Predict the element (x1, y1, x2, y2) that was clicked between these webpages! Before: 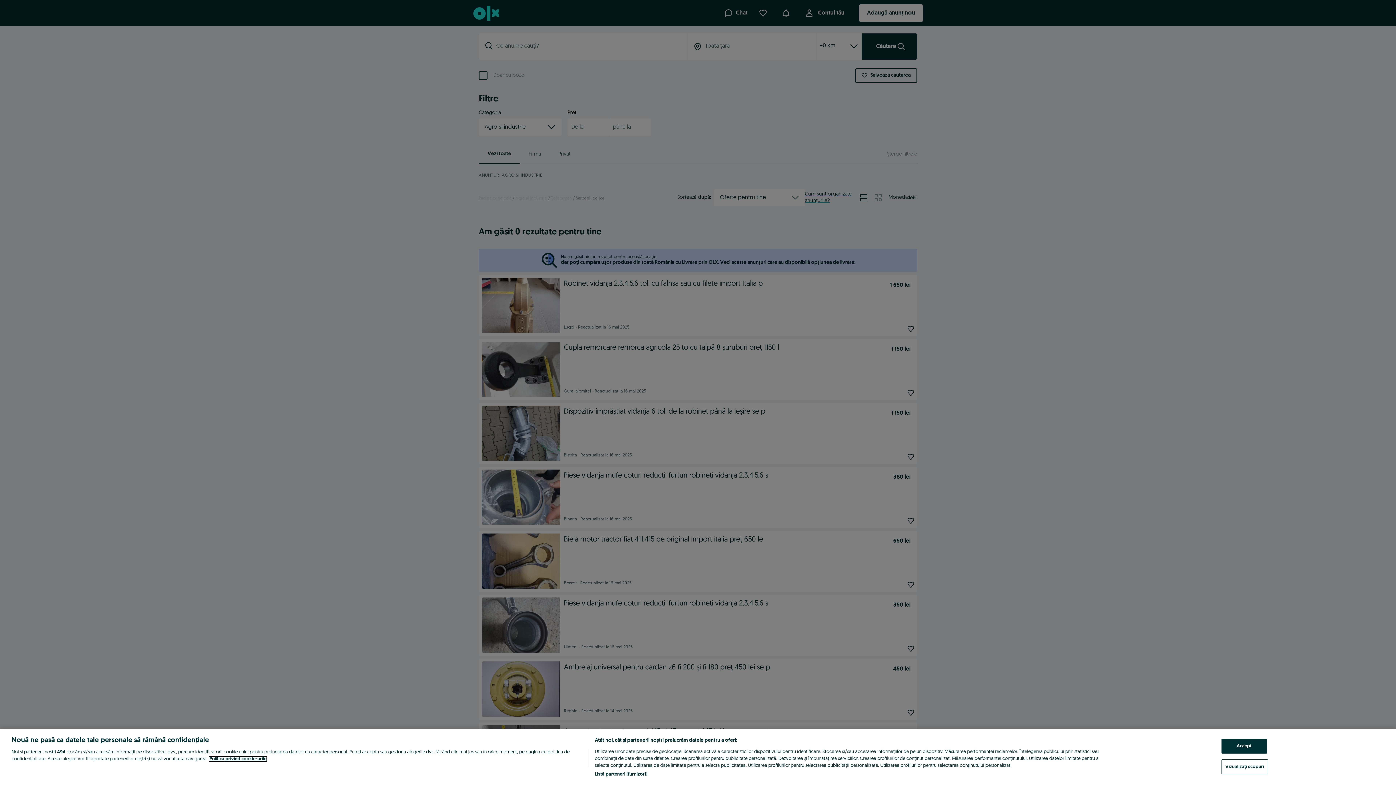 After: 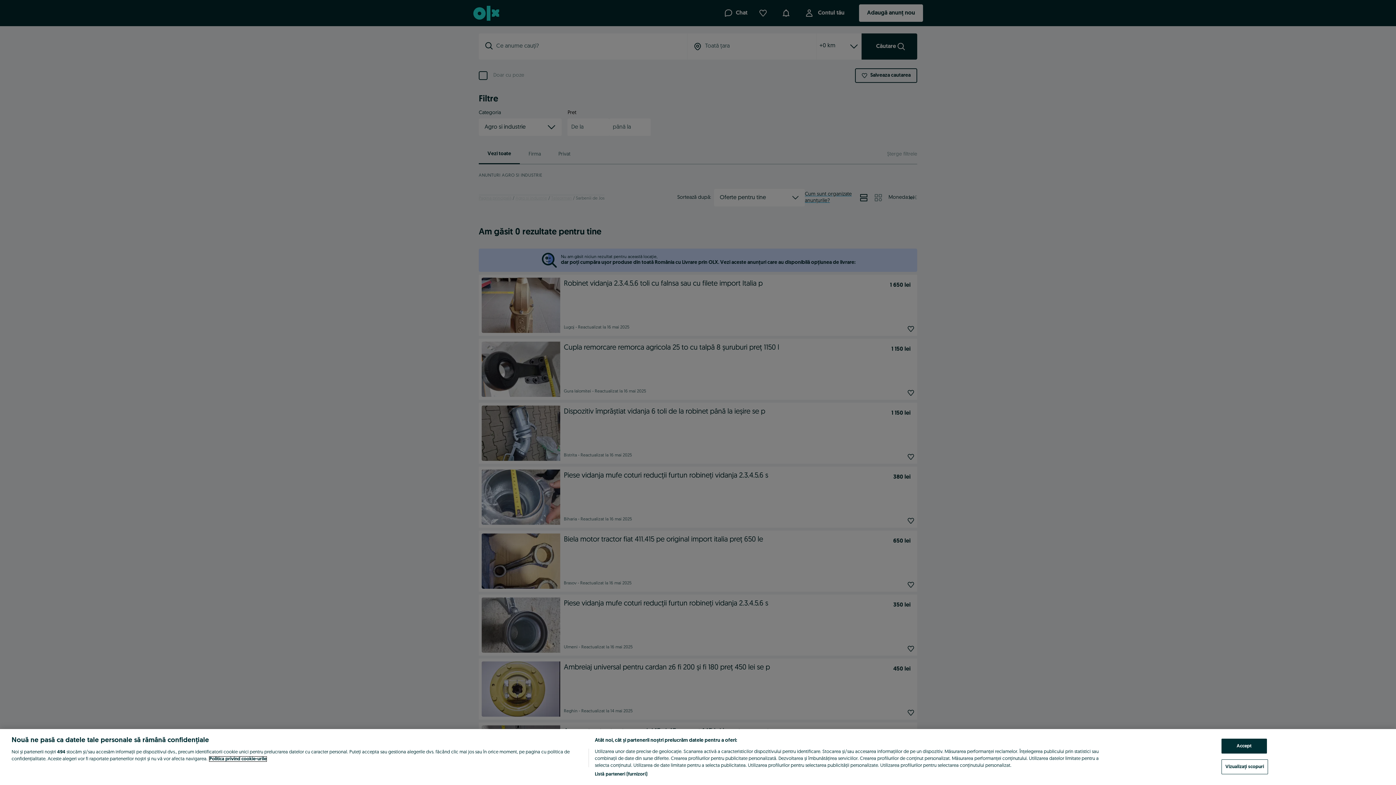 Action: label: Mai multe informații despre confidențialitatea datelor dvs., se deschide într-o fereastră nouă bbox: (209, 757, 266, 761)